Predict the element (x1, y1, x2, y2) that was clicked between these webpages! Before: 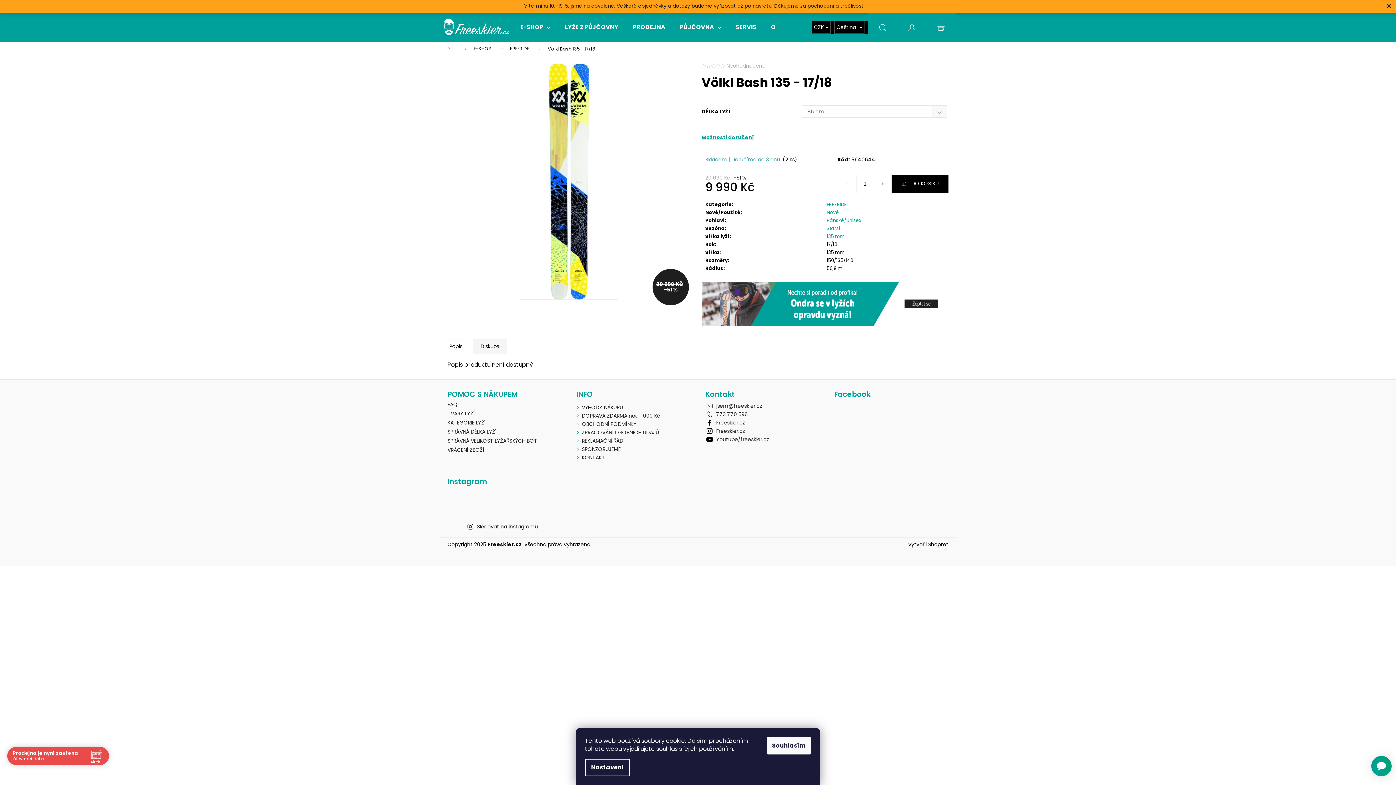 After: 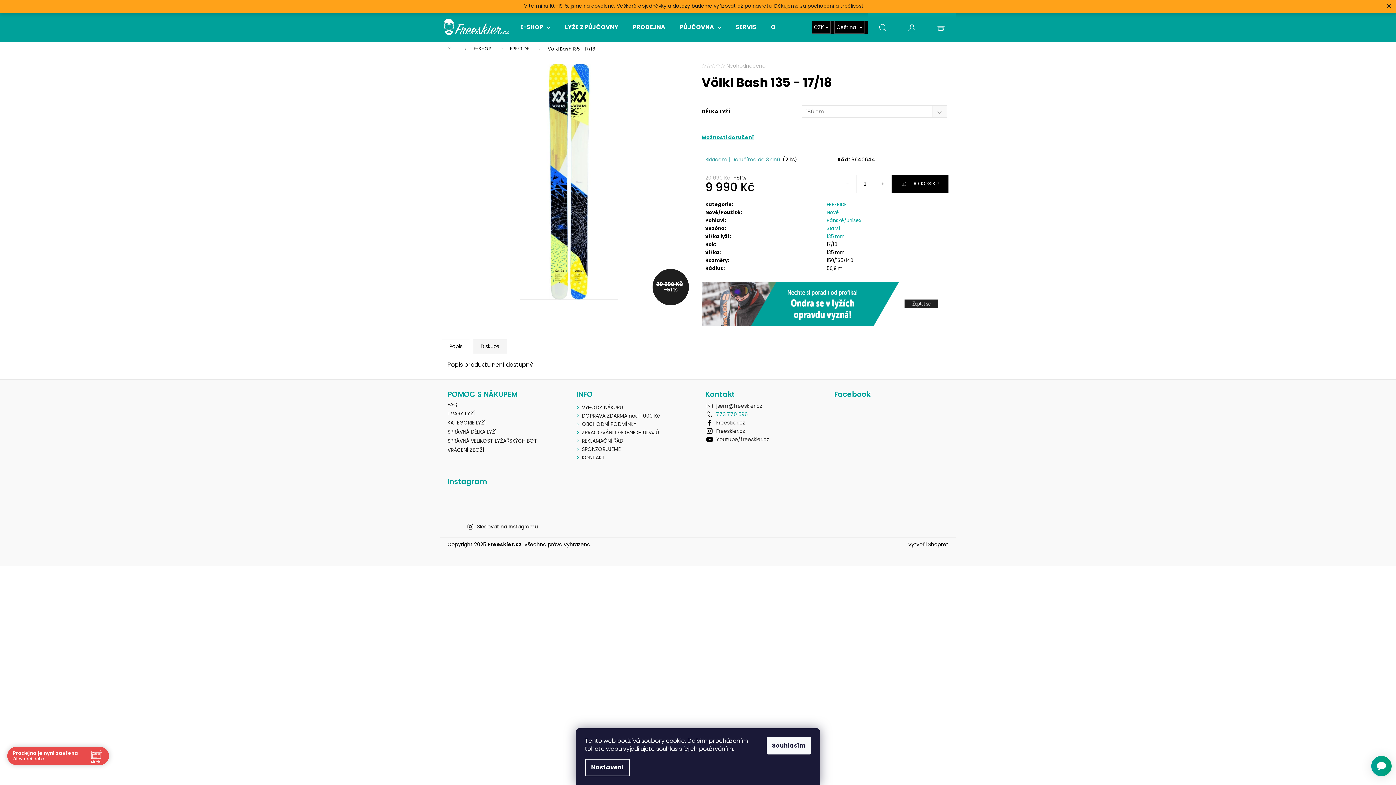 Action: label: Zavolat na 773770596 bbox: (716, 410, 748, 418)